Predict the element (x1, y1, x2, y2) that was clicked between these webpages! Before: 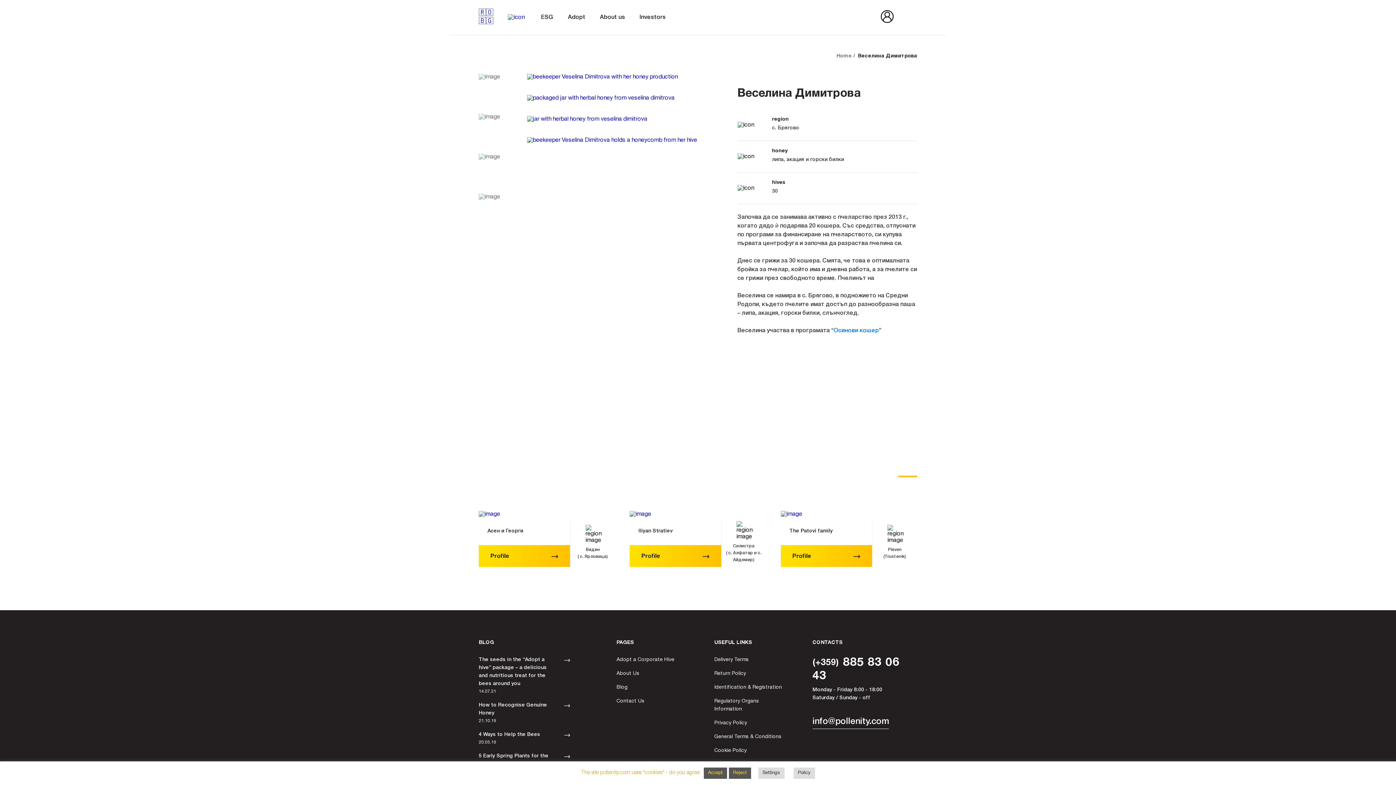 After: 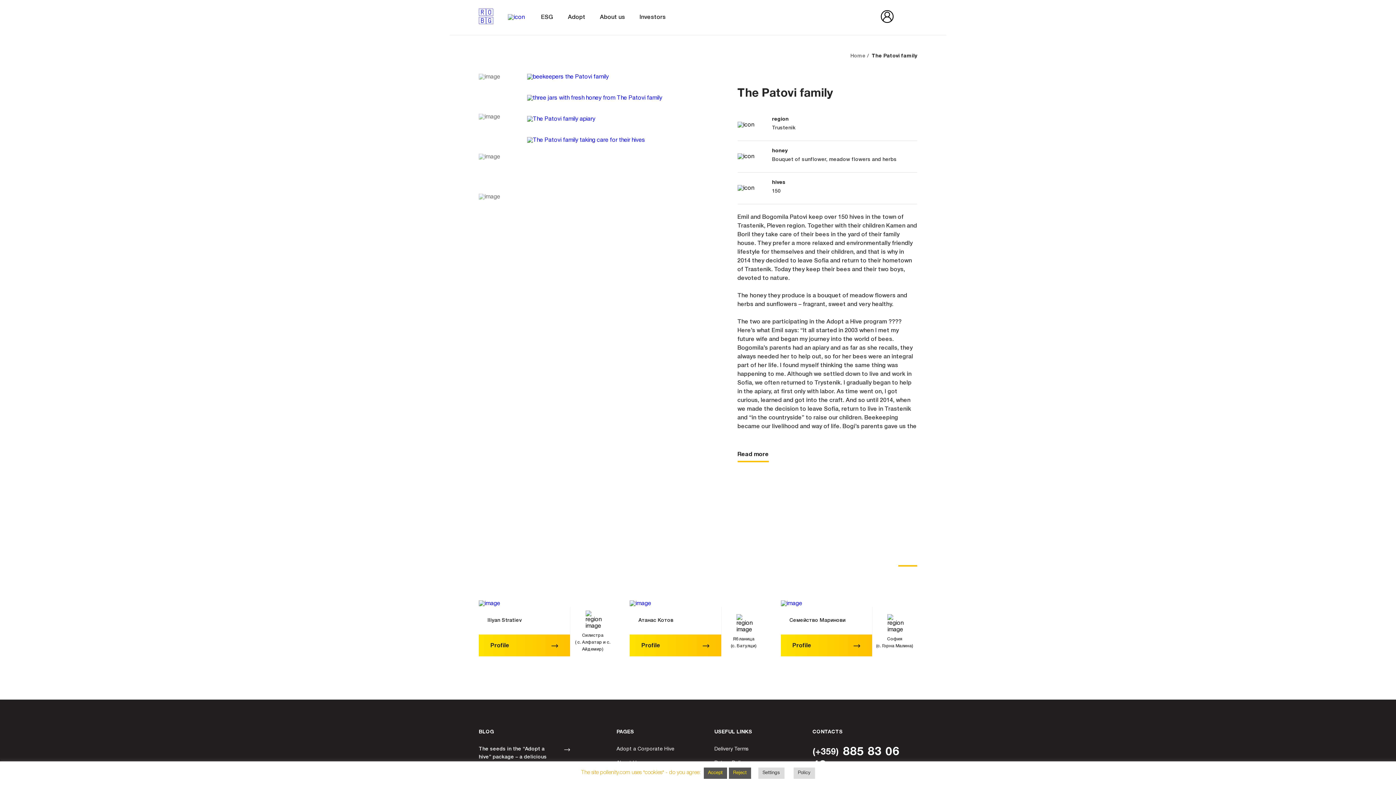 Action: label: The Patovi family bbox: (780, 517, 841, 545)